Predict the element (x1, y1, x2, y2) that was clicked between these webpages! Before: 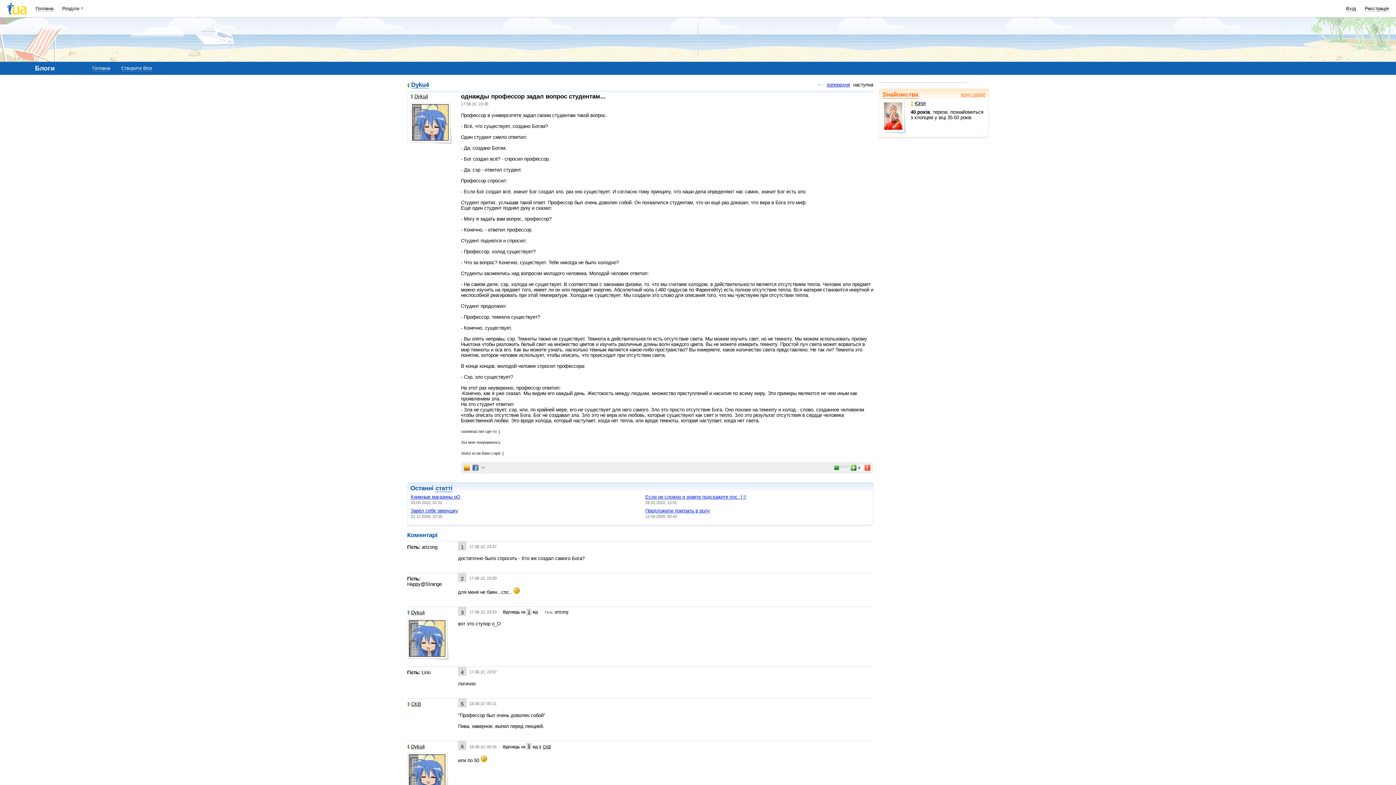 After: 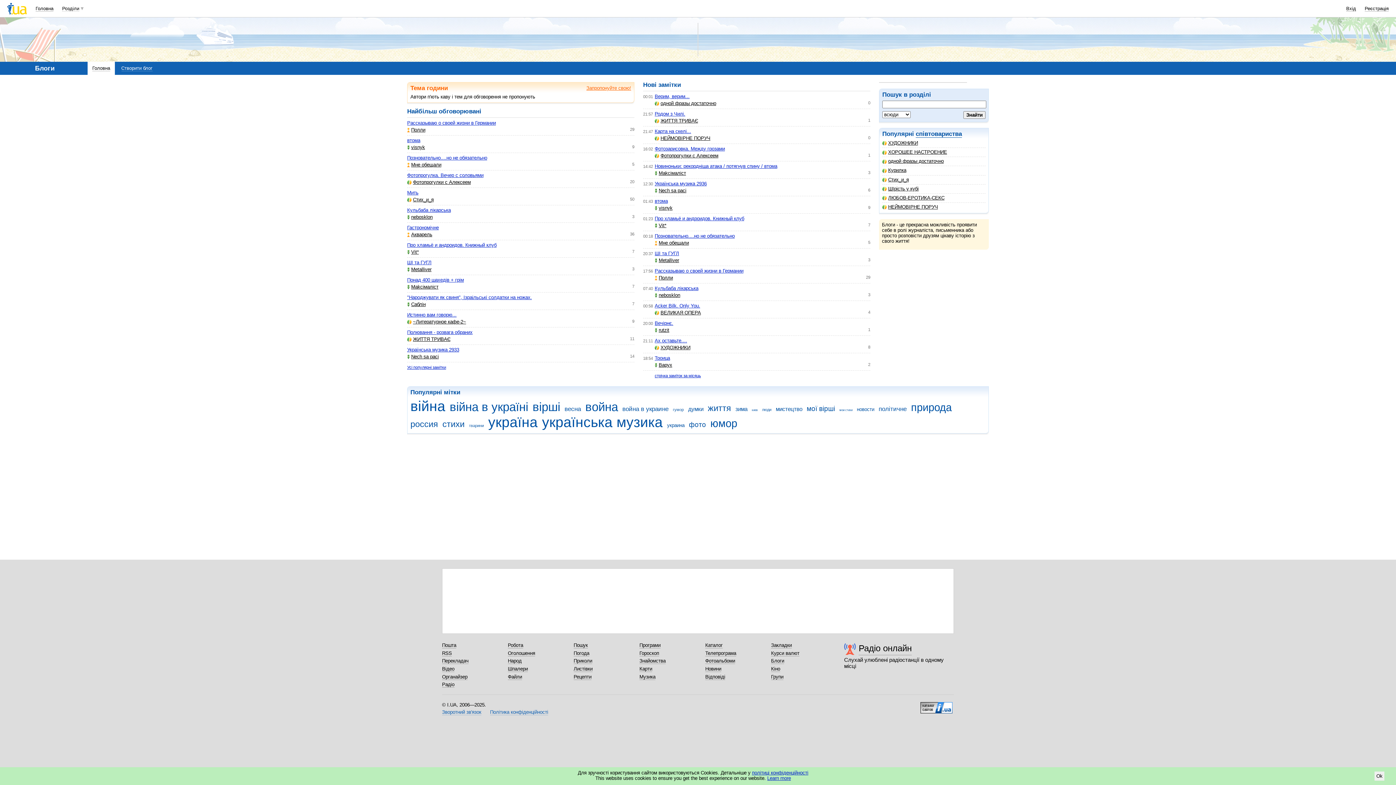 Action: bbox: (92, 65, 110, 71) label: Головна